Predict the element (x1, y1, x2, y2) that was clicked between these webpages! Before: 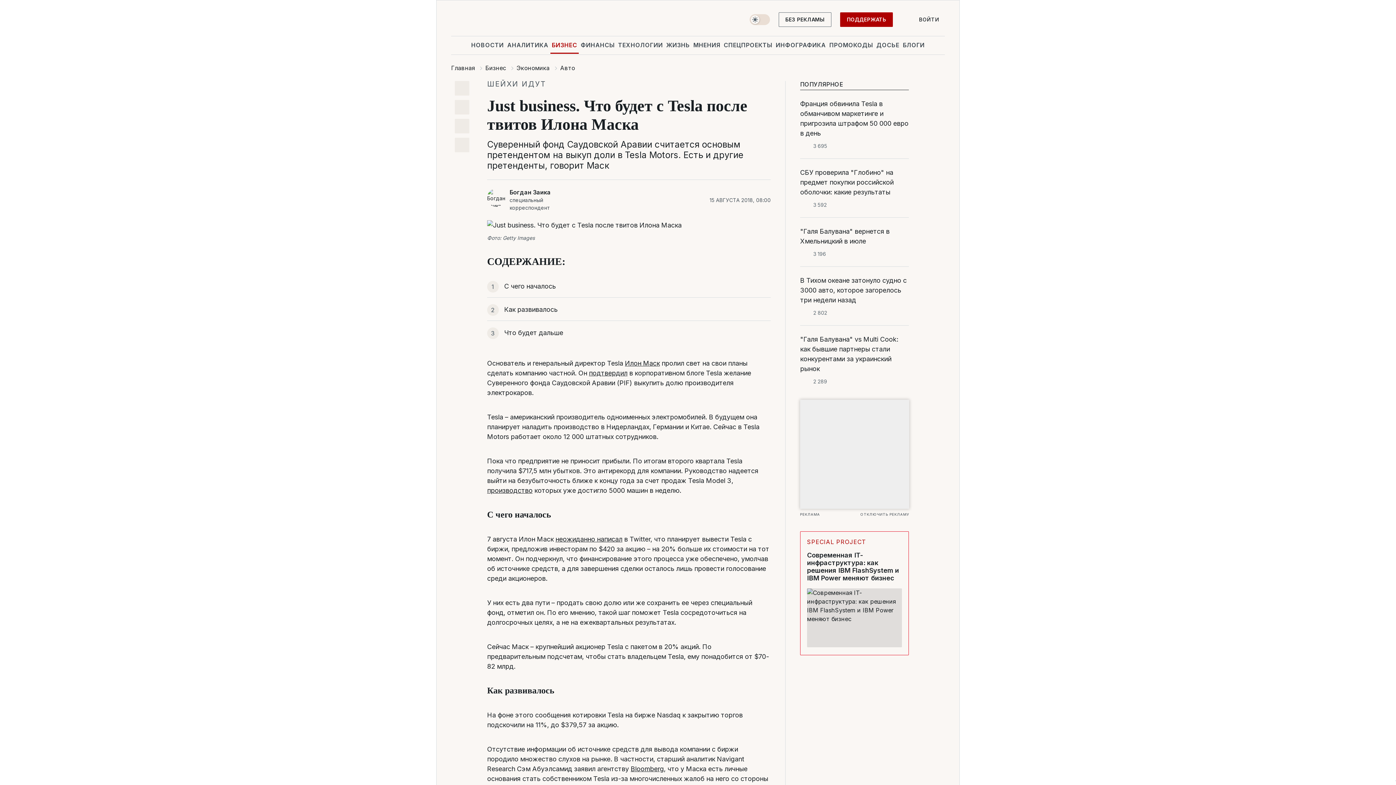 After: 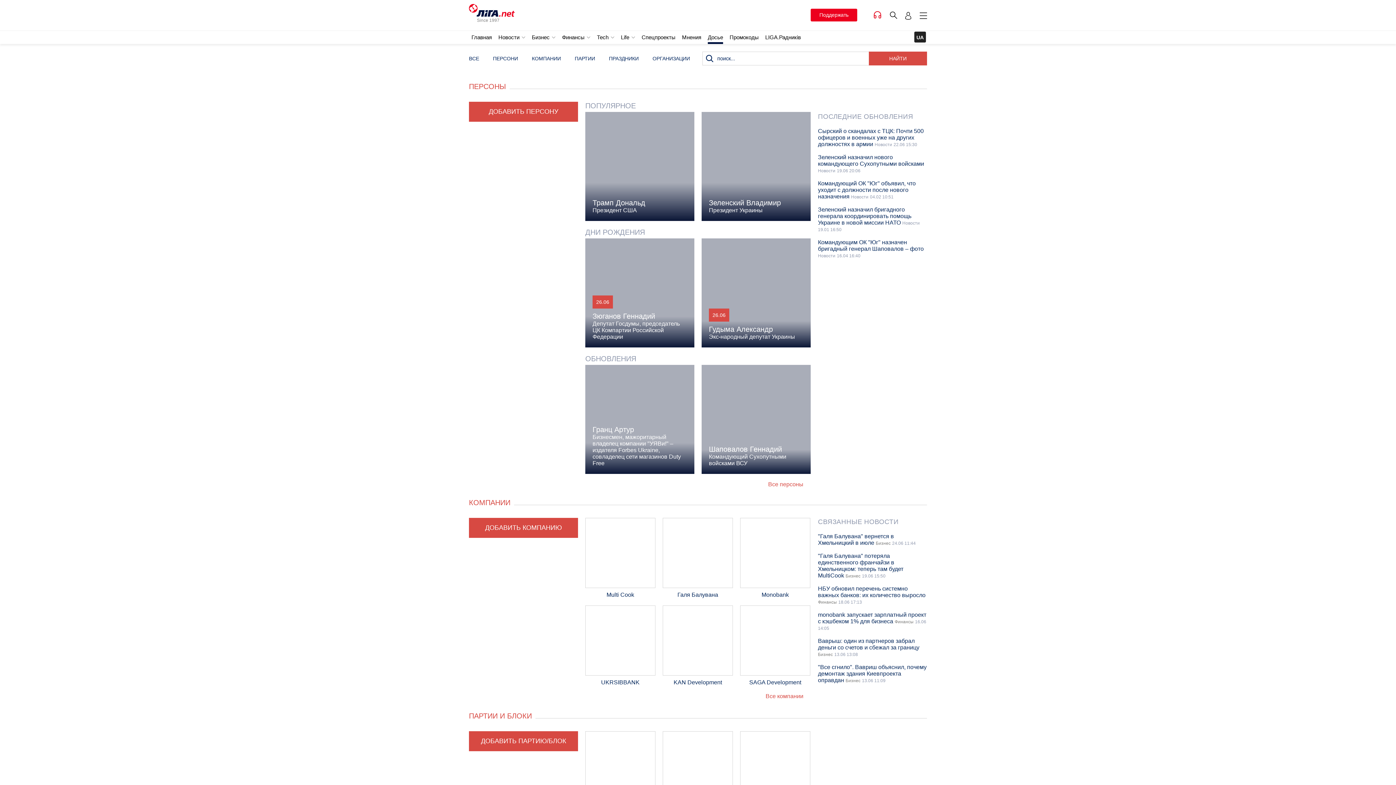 Action: bbox: (875, 36, 901, 53) label: ДОСЬЕ